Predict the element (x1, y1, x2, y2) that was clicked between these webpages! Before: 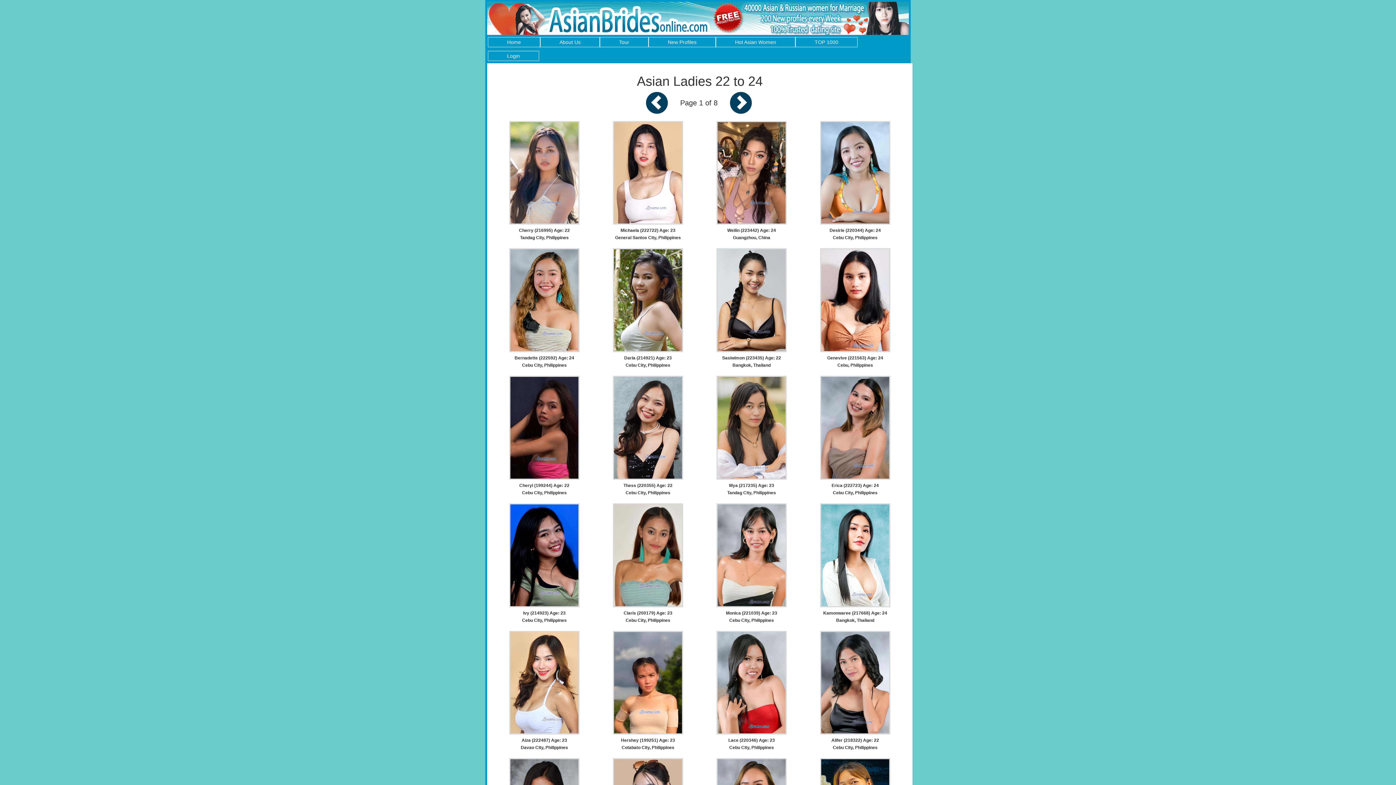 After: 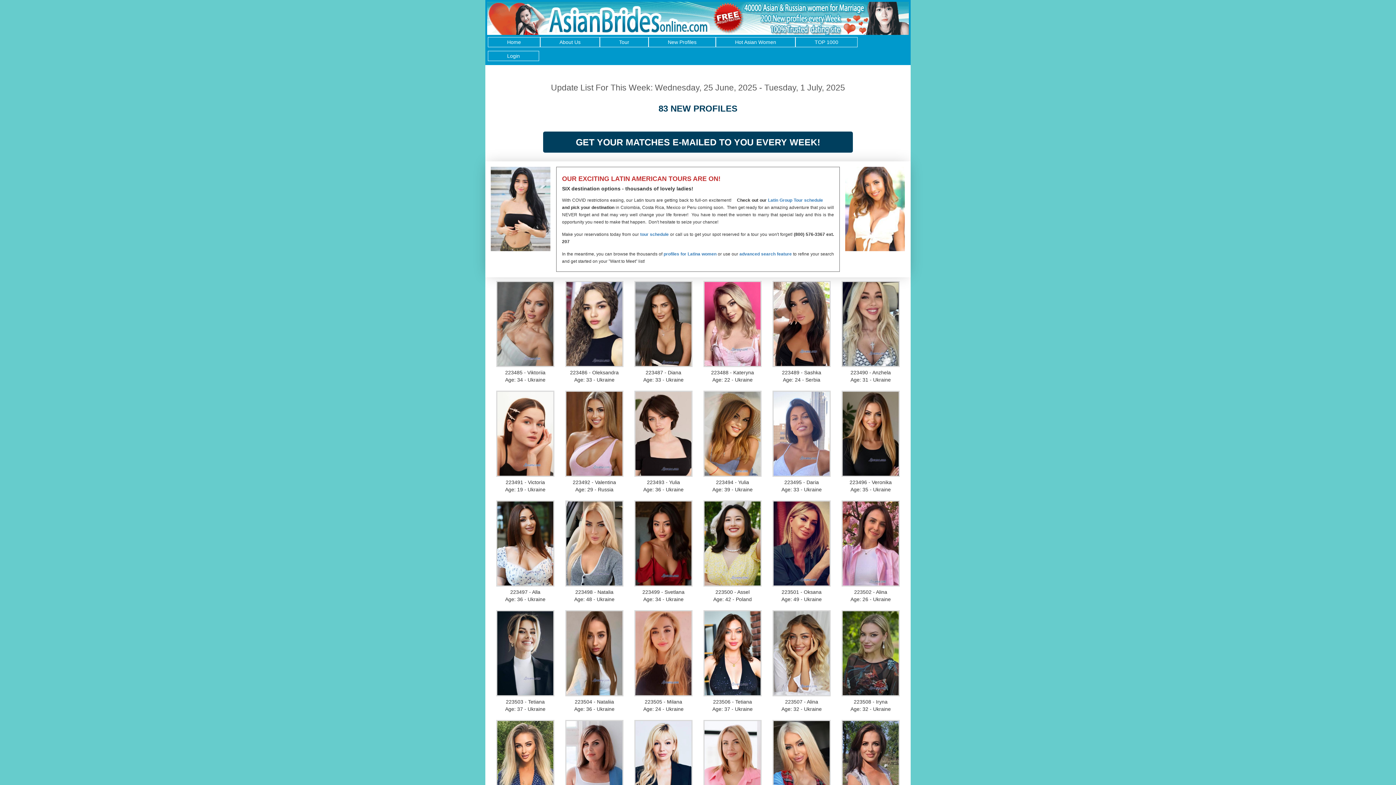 Action: label: New Profiles bbox: (664, 38, 700, 45)